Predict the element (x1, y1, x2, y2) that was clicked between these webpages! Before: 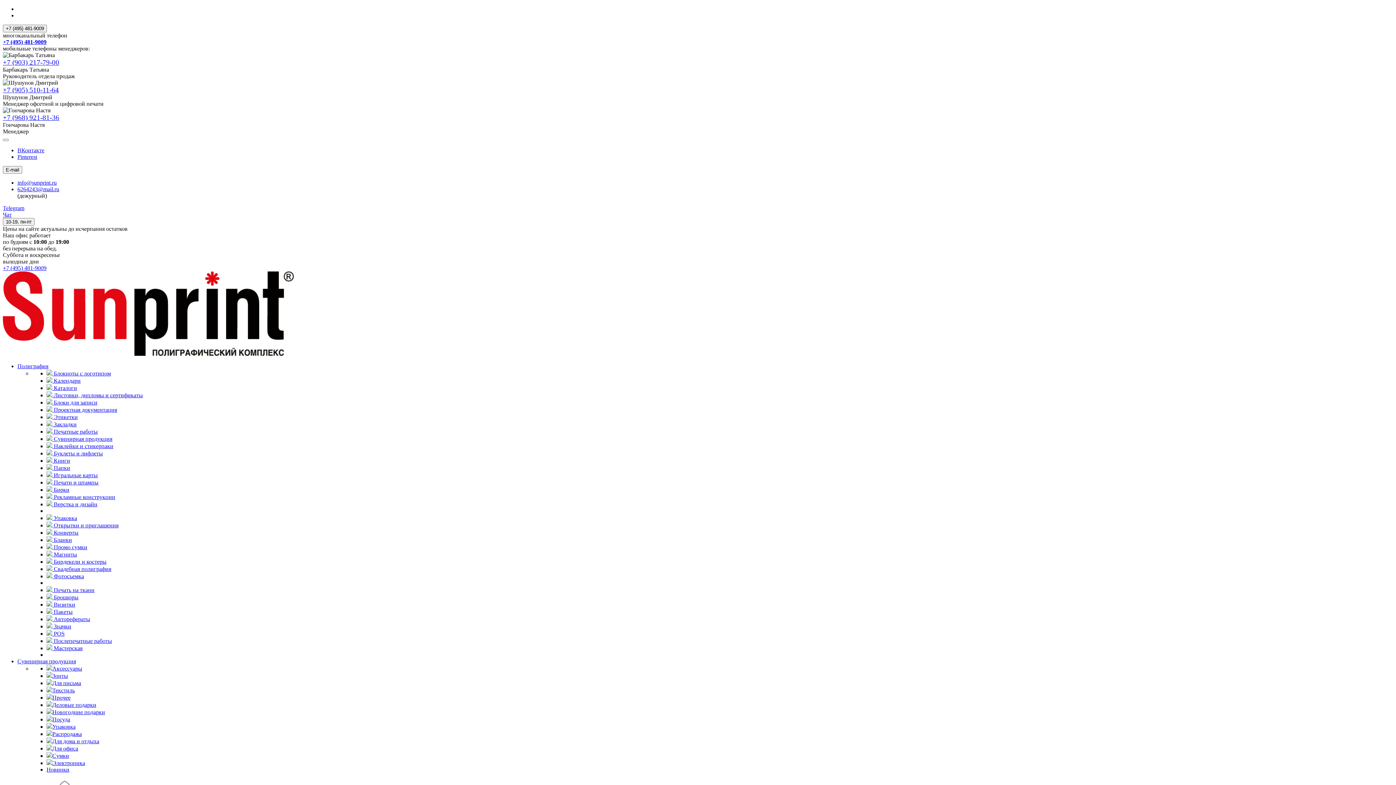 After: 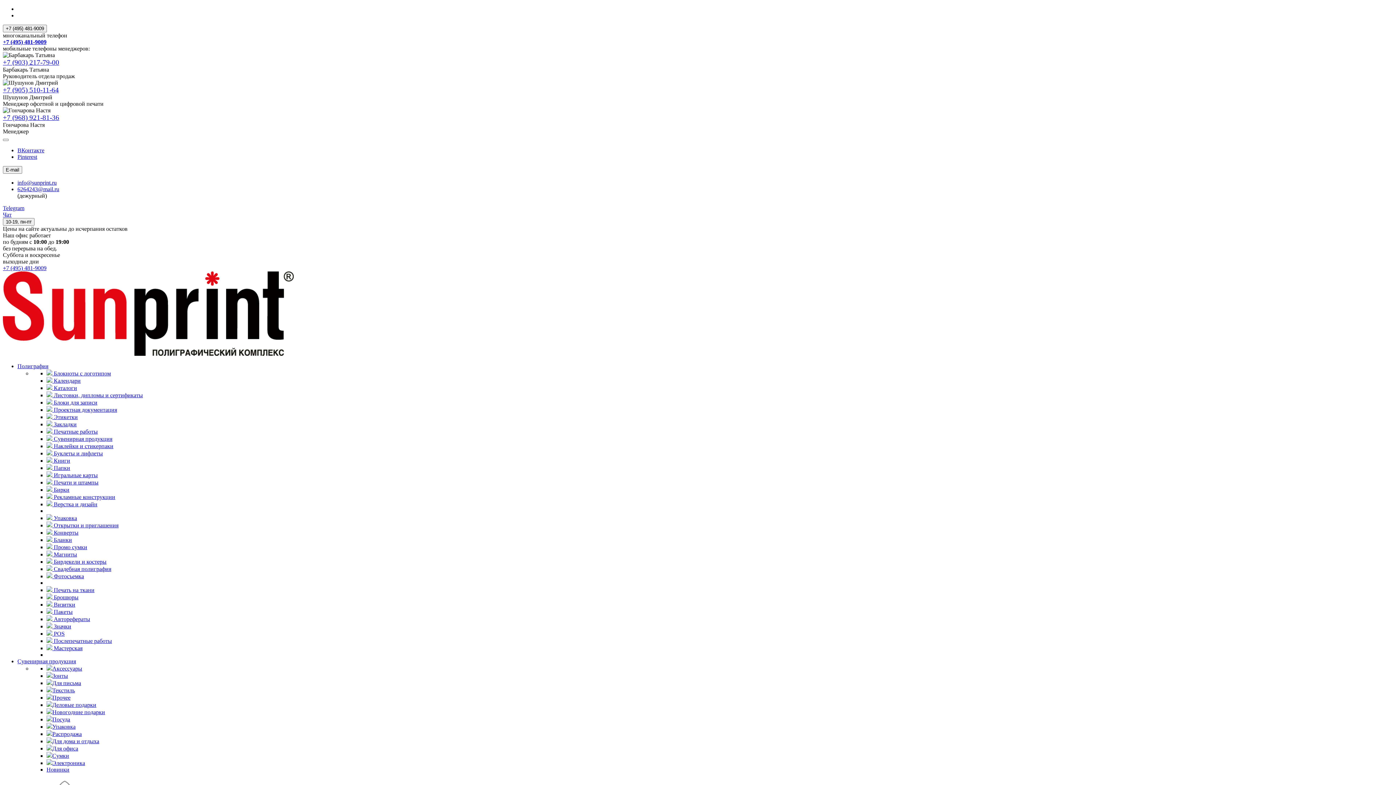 Action: label:  Бирдекели и костеры bbox: (46, 558, 106, 565)